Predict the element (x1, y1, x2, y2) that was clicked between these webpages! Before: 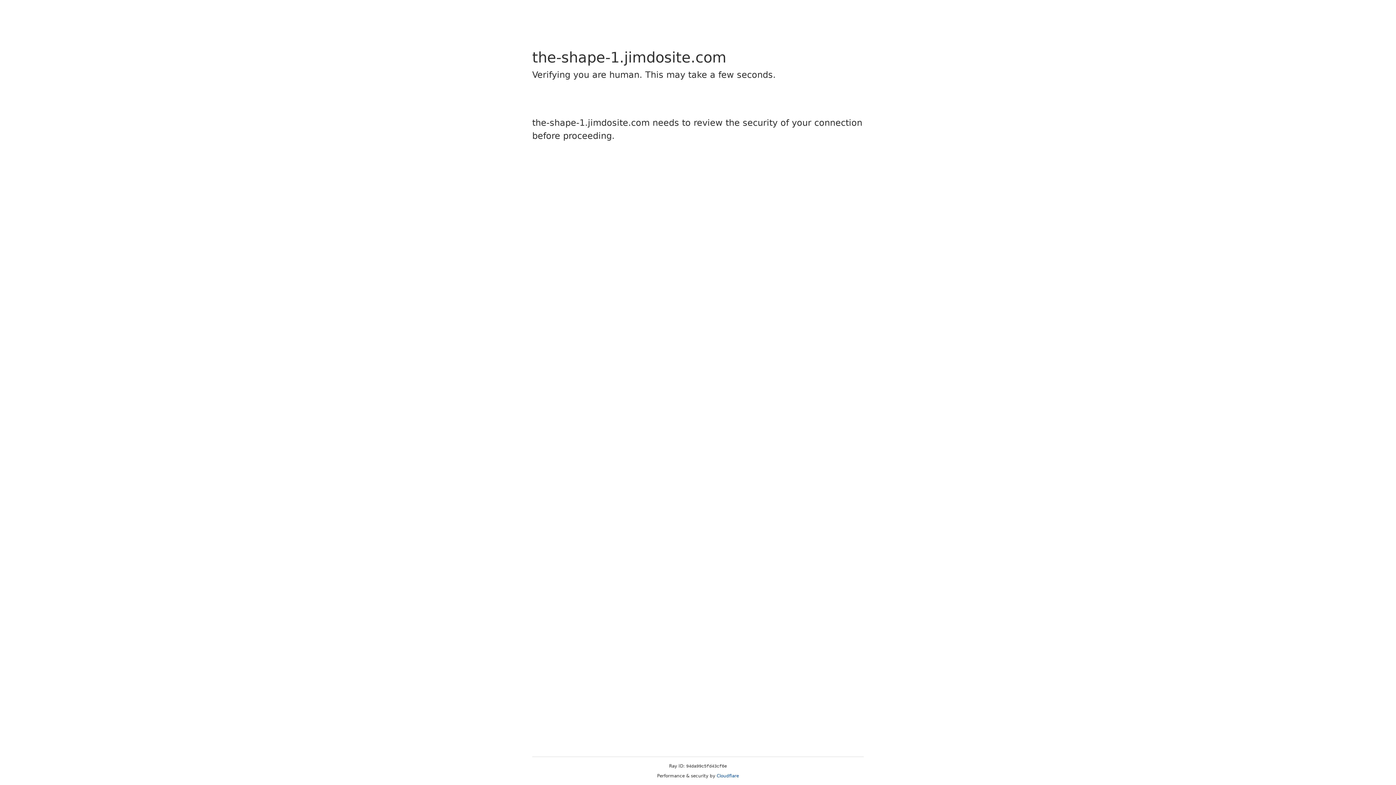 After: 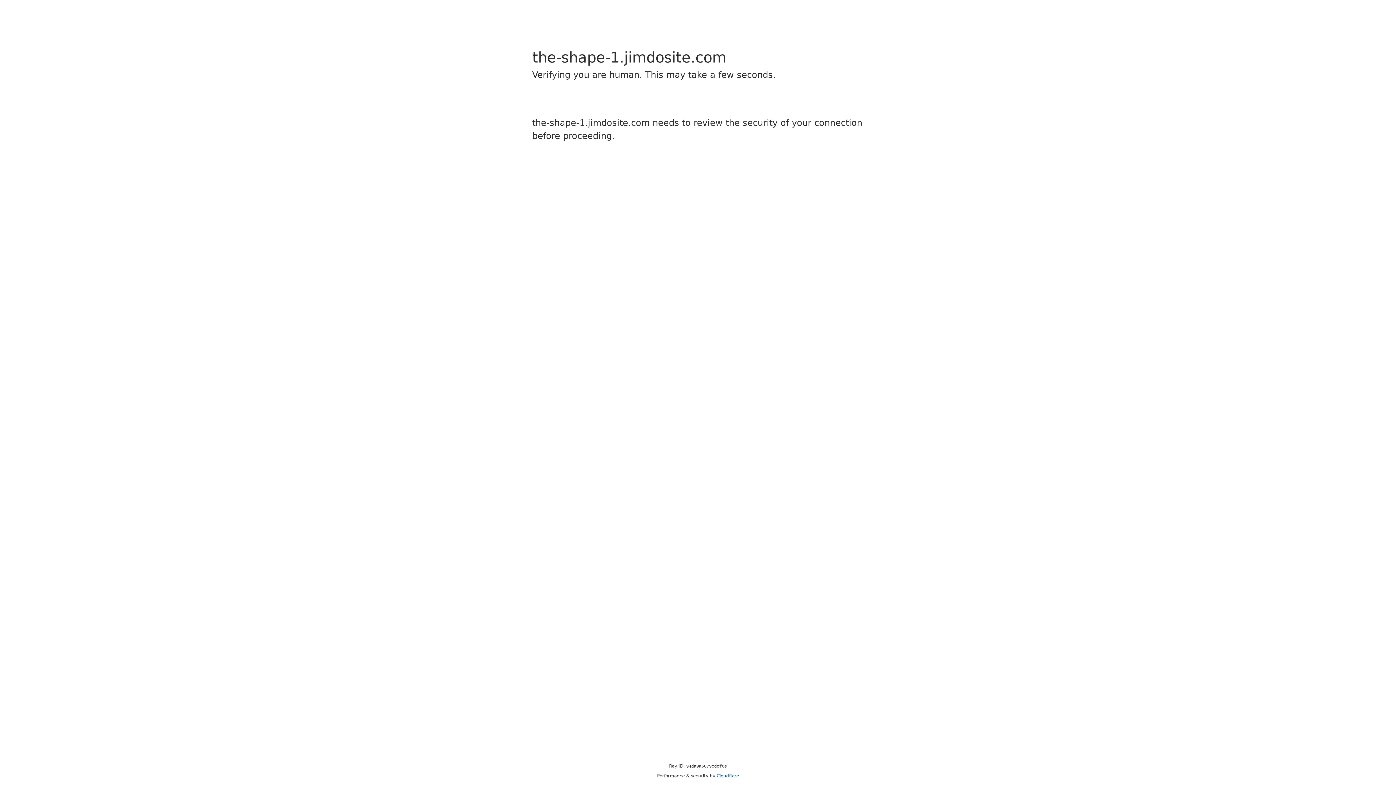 Action: bbox: (716, 773, 739, 778) label: Cloudflare